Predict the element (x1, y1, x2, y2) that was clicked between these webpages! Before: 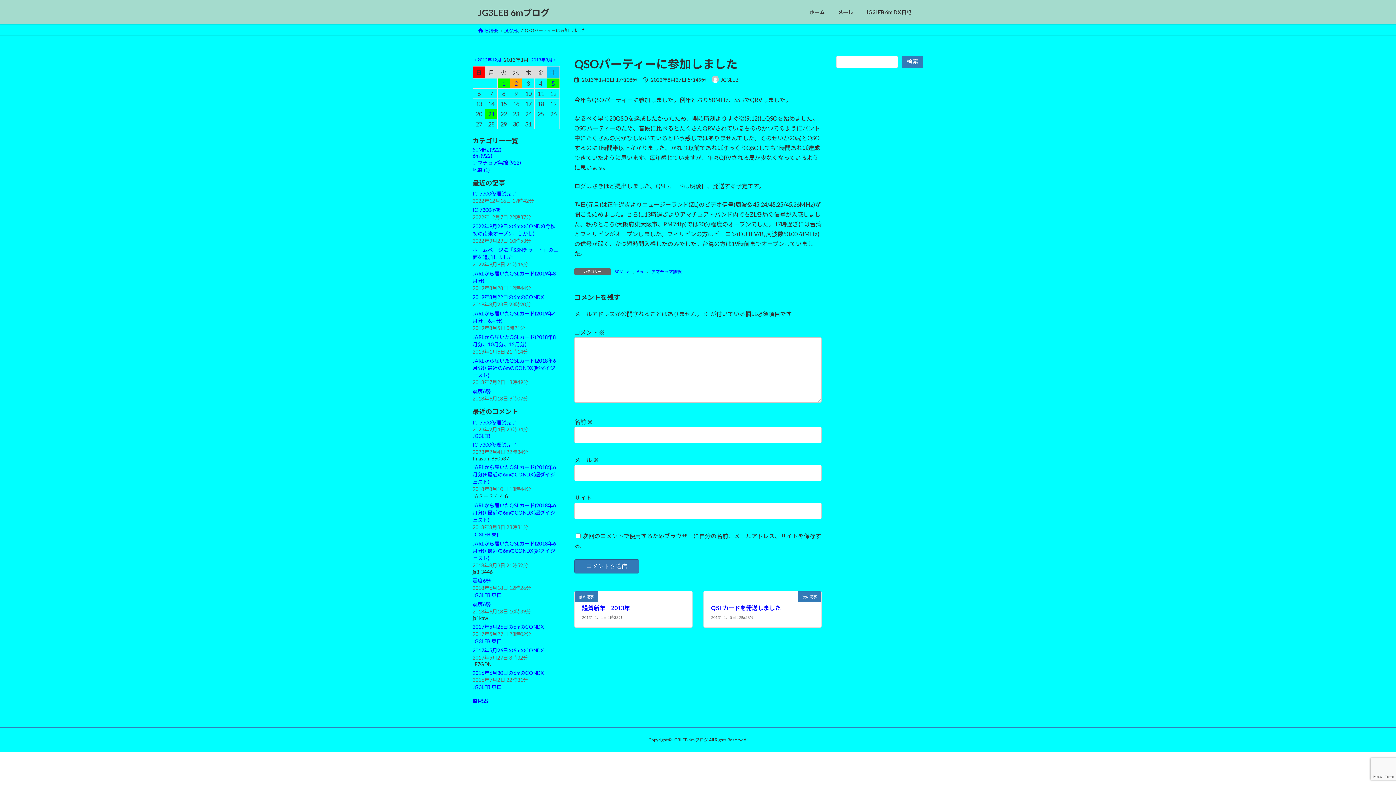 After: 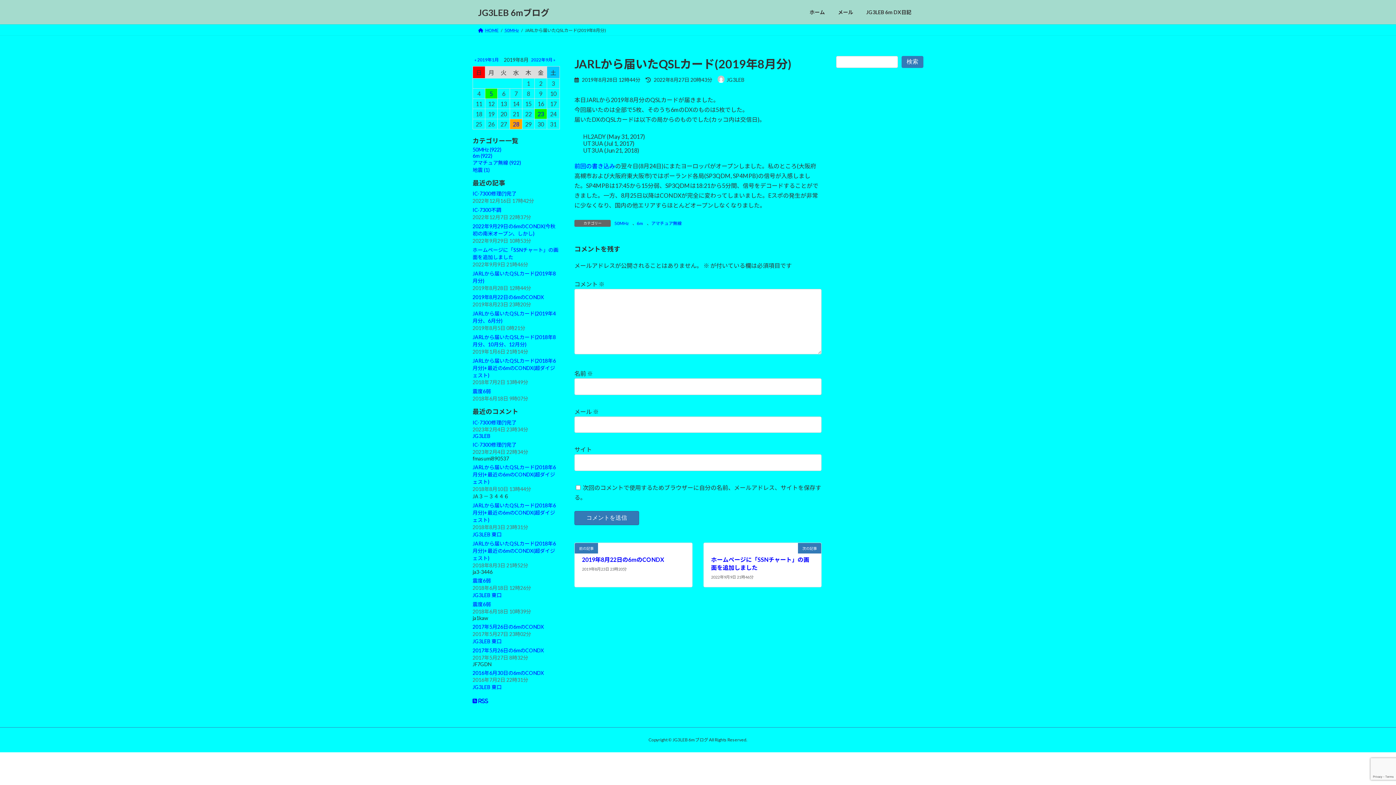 Action: label: JARLから届いたQSLカード(2019年8月分) bbox: (472, 268, 556, 283)